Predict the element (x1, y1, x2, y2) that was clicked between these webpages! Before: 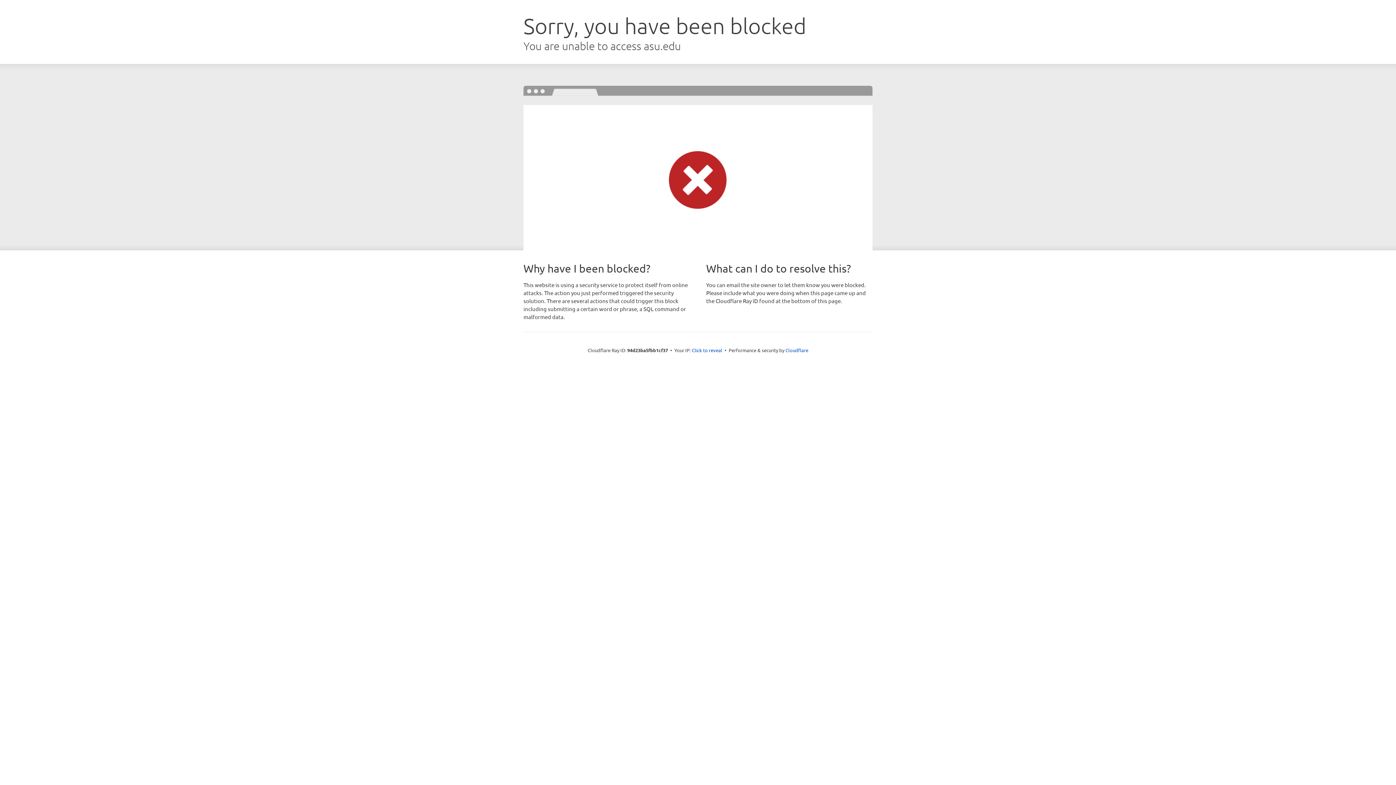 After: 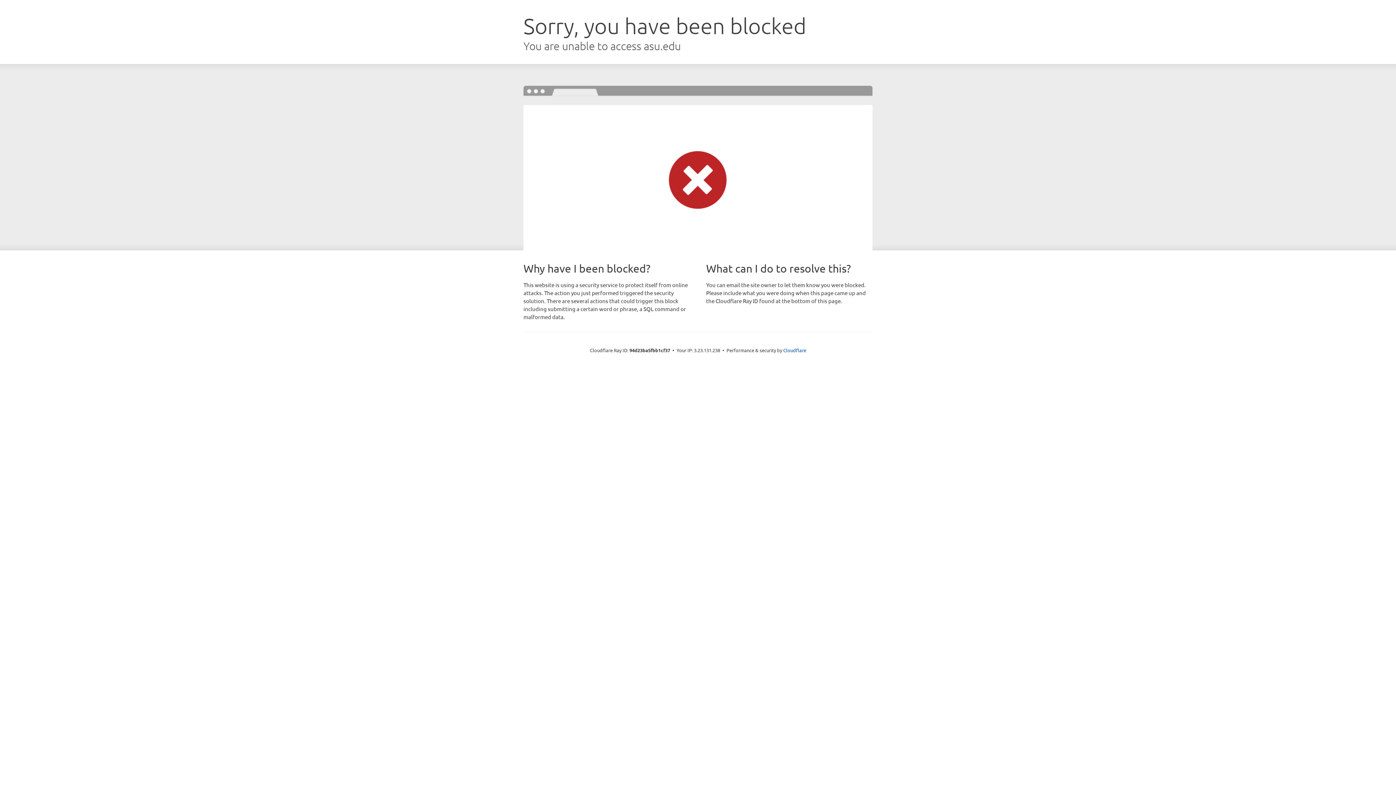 Action: bbox: (692, 346, 722, 353) label: Click to reveal